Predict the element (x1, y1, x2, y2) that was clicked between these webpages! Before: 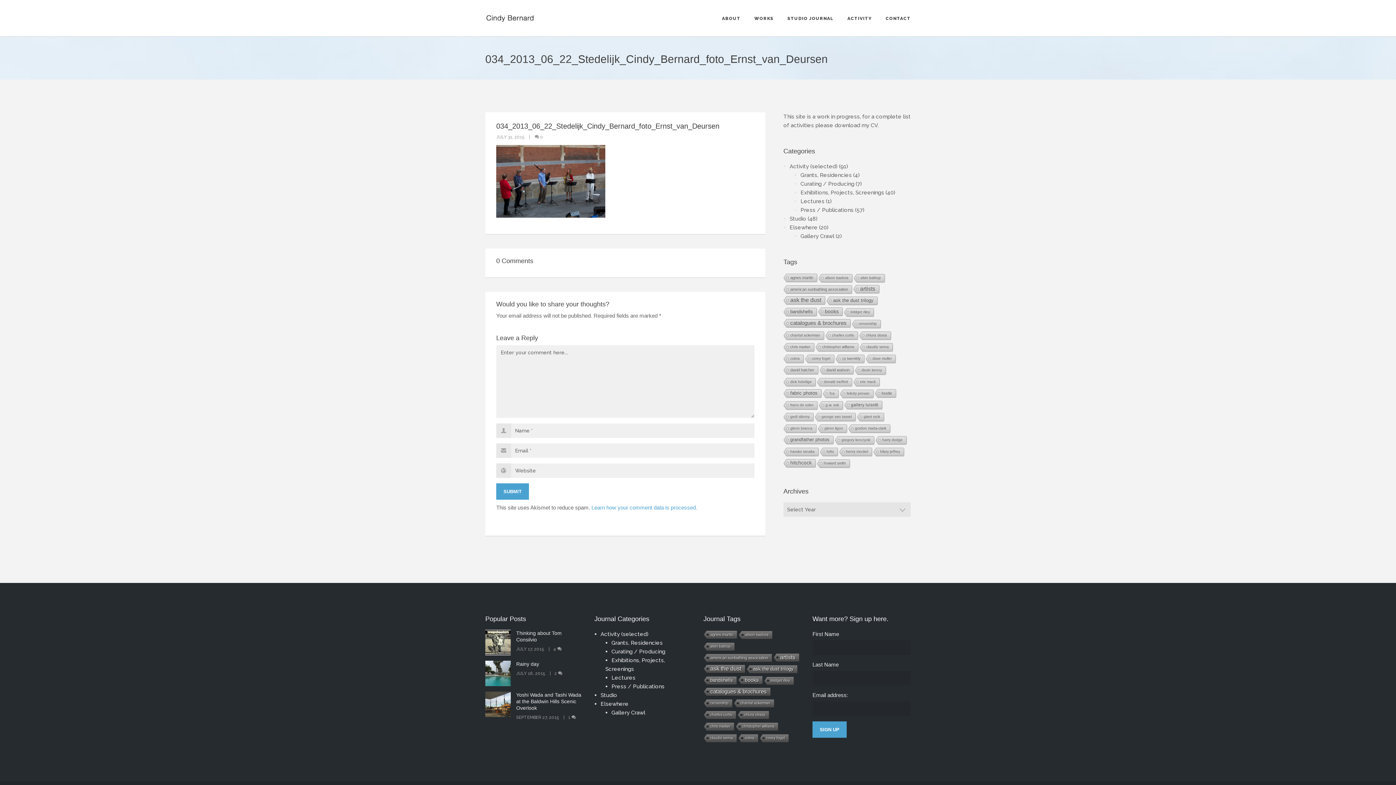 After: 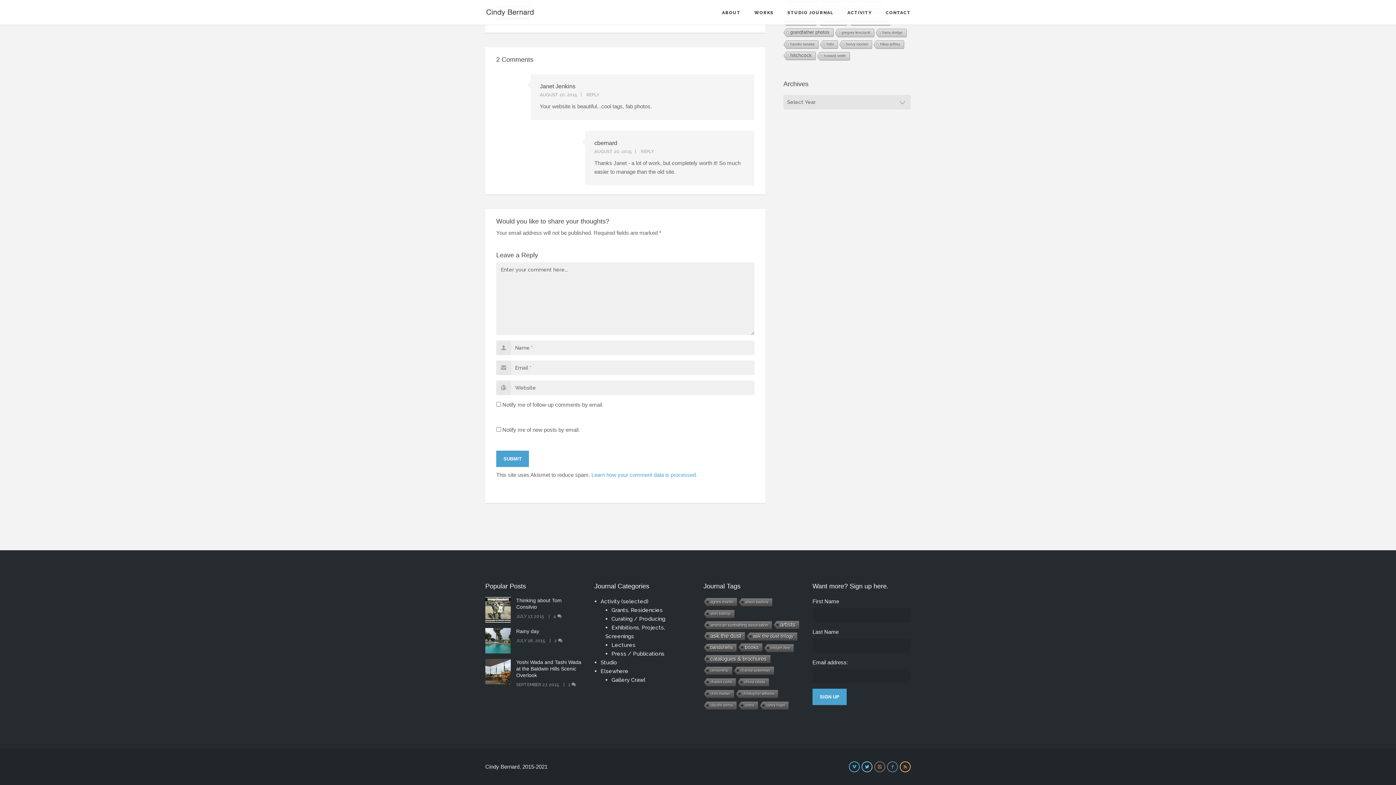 Action: label: 2  bbox: (546, 671, 562, 676)